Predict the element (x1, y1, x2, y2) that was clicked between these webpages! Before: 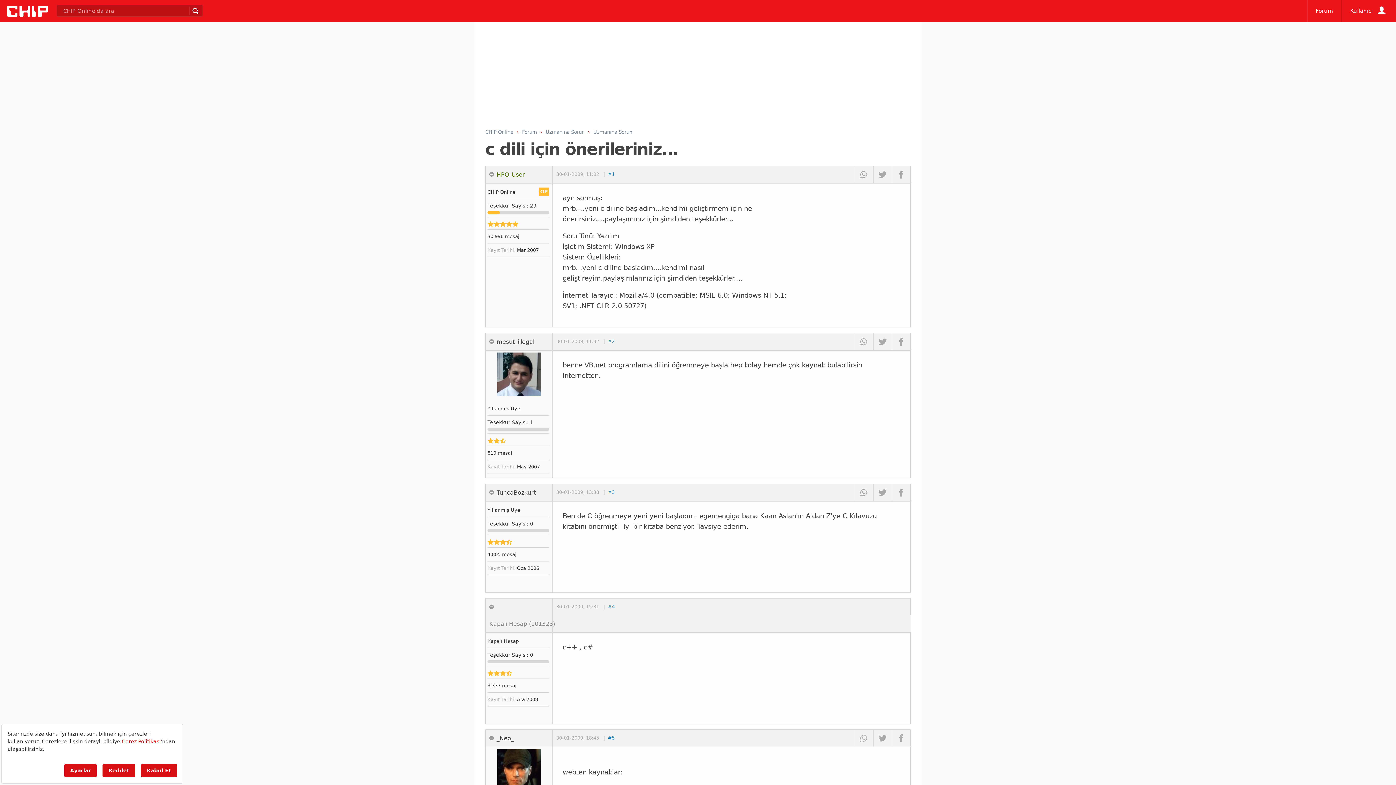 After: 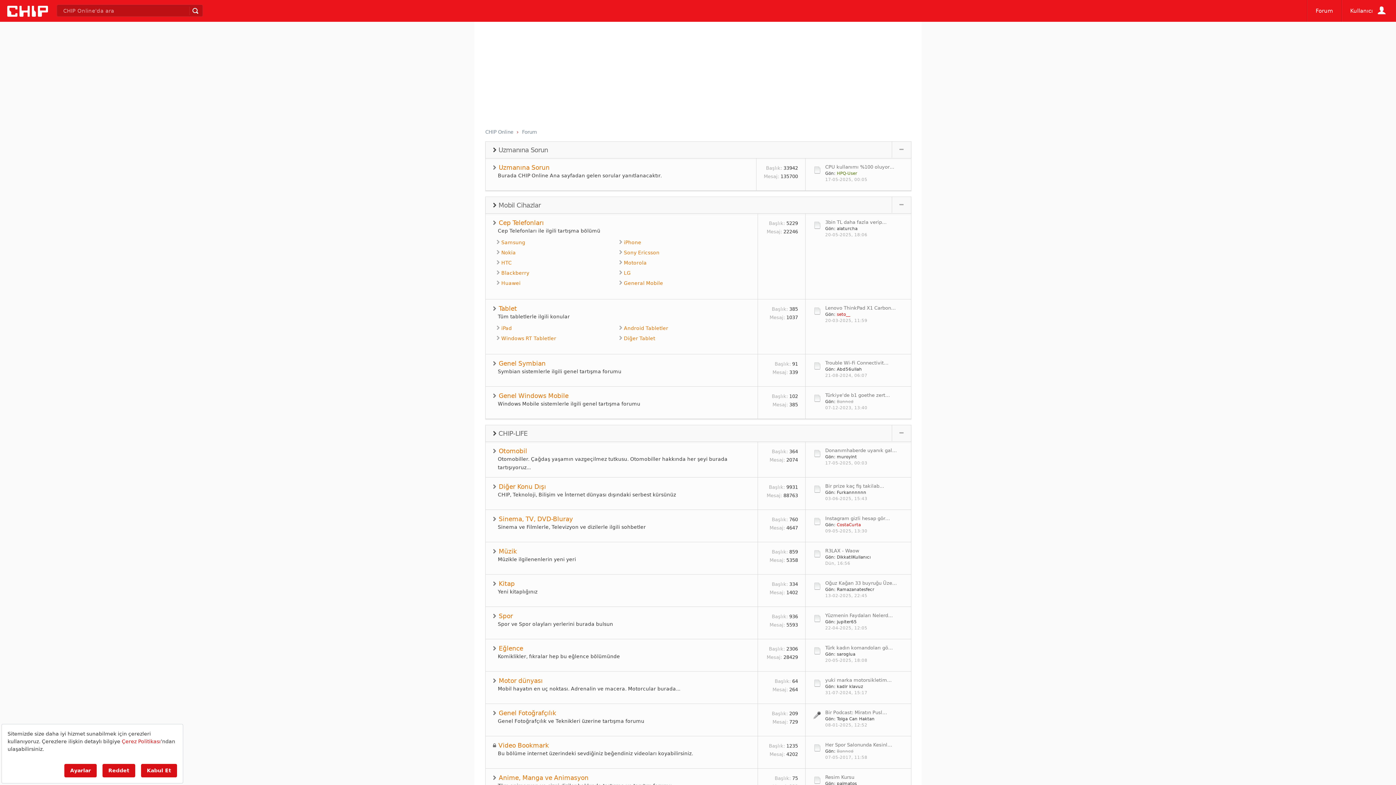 Action: bbox: (7, 11, 47, 18)